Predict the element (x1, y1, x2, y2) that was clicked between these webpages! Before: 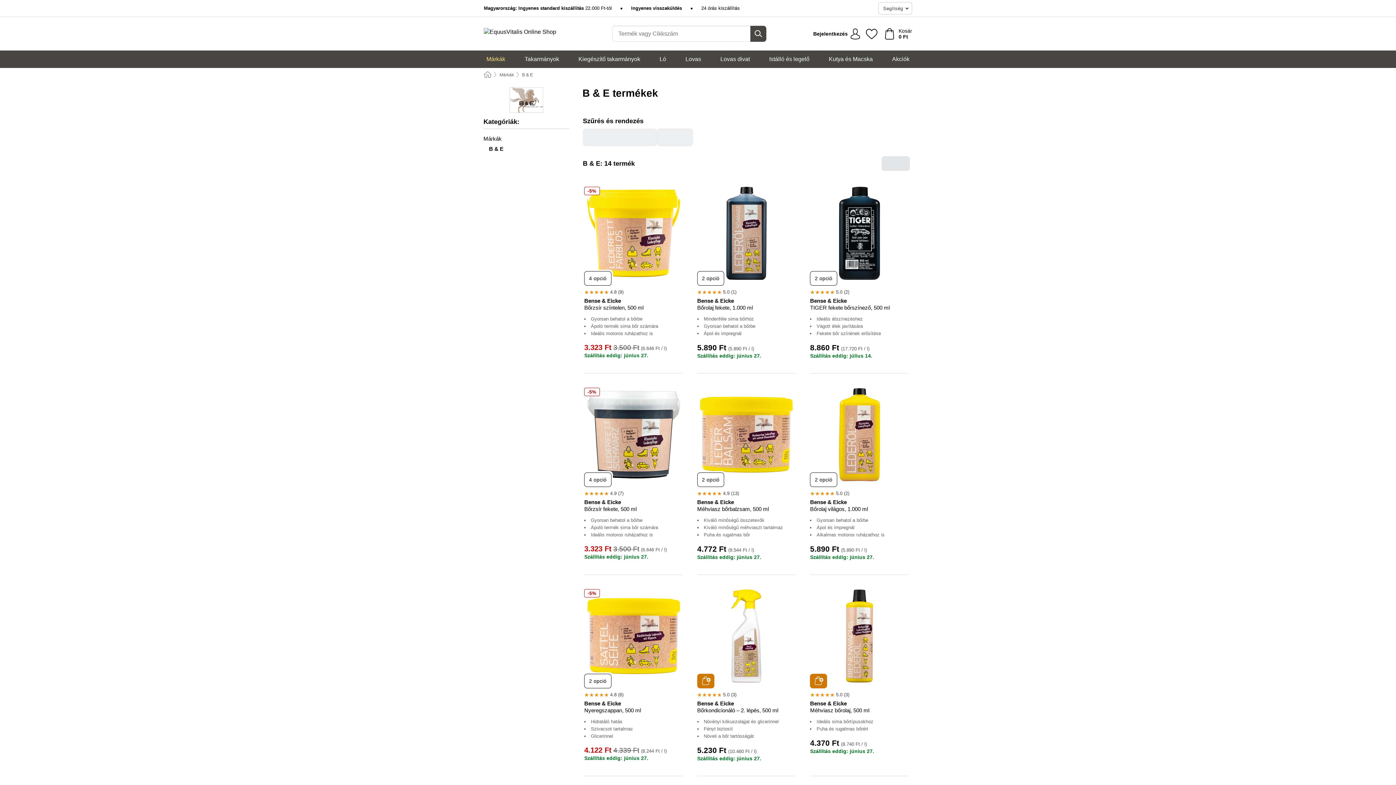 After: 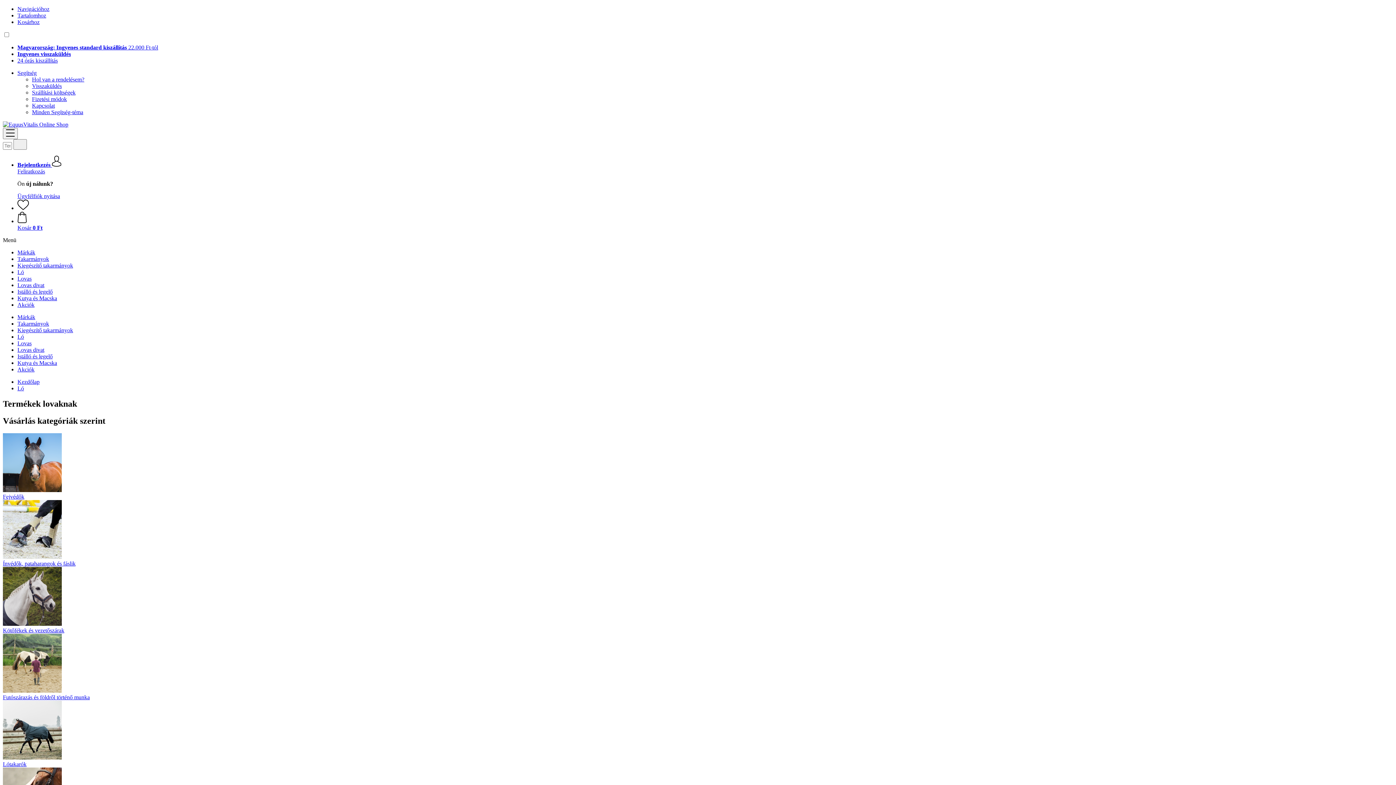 Action: label: Ló bbox: (656, 50, 669, 68)